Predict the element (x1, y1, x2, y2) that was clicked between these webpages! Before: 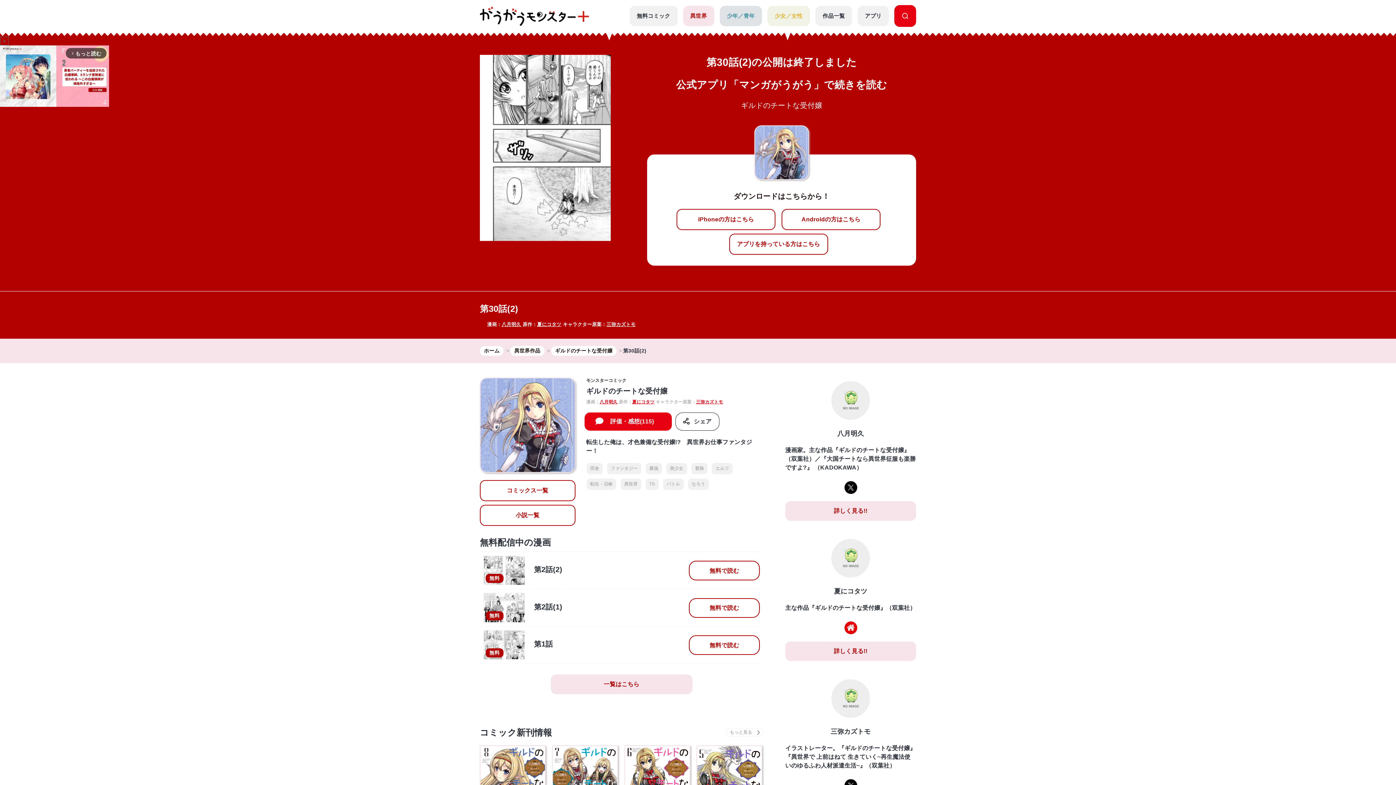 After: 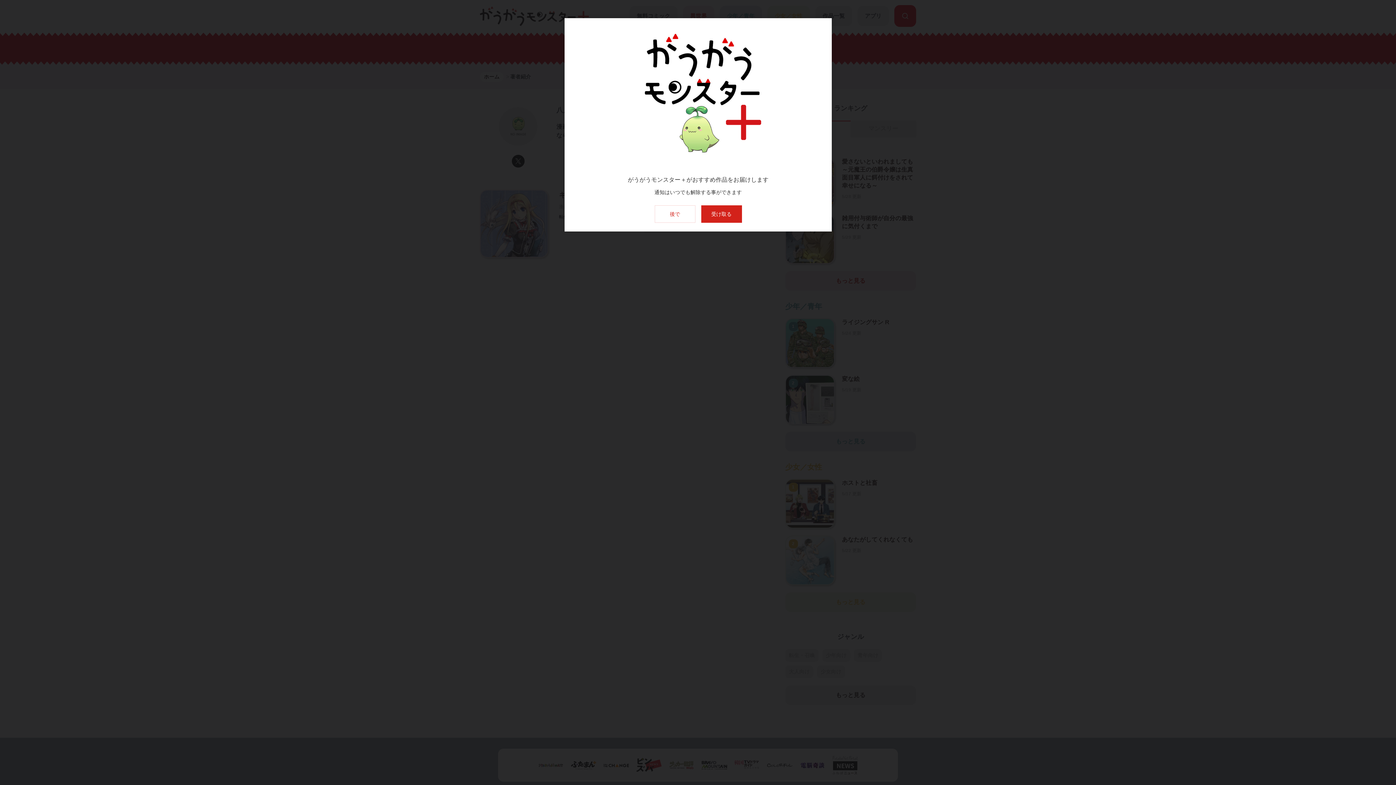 Action: bbox: (785, 501, 916, 520) label: 詳しく見る!!